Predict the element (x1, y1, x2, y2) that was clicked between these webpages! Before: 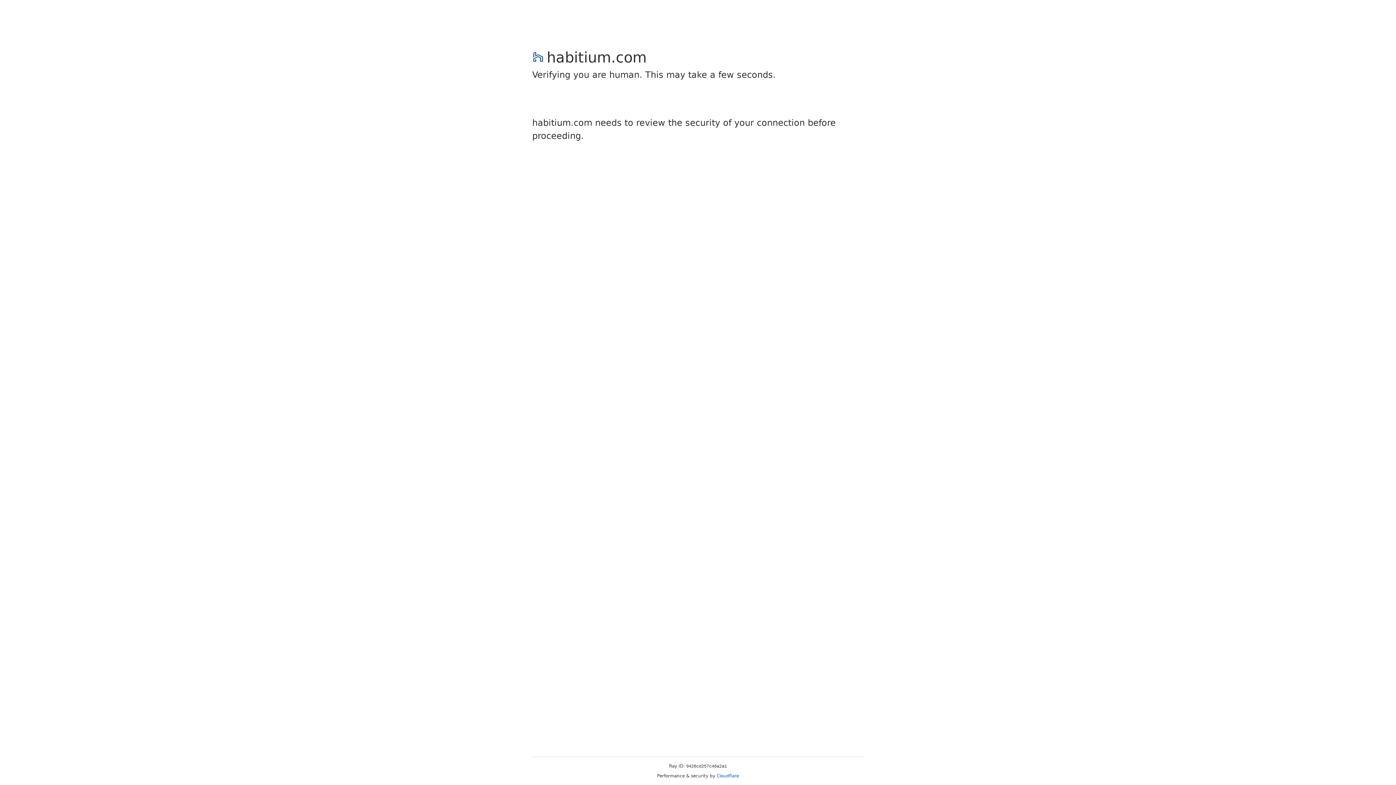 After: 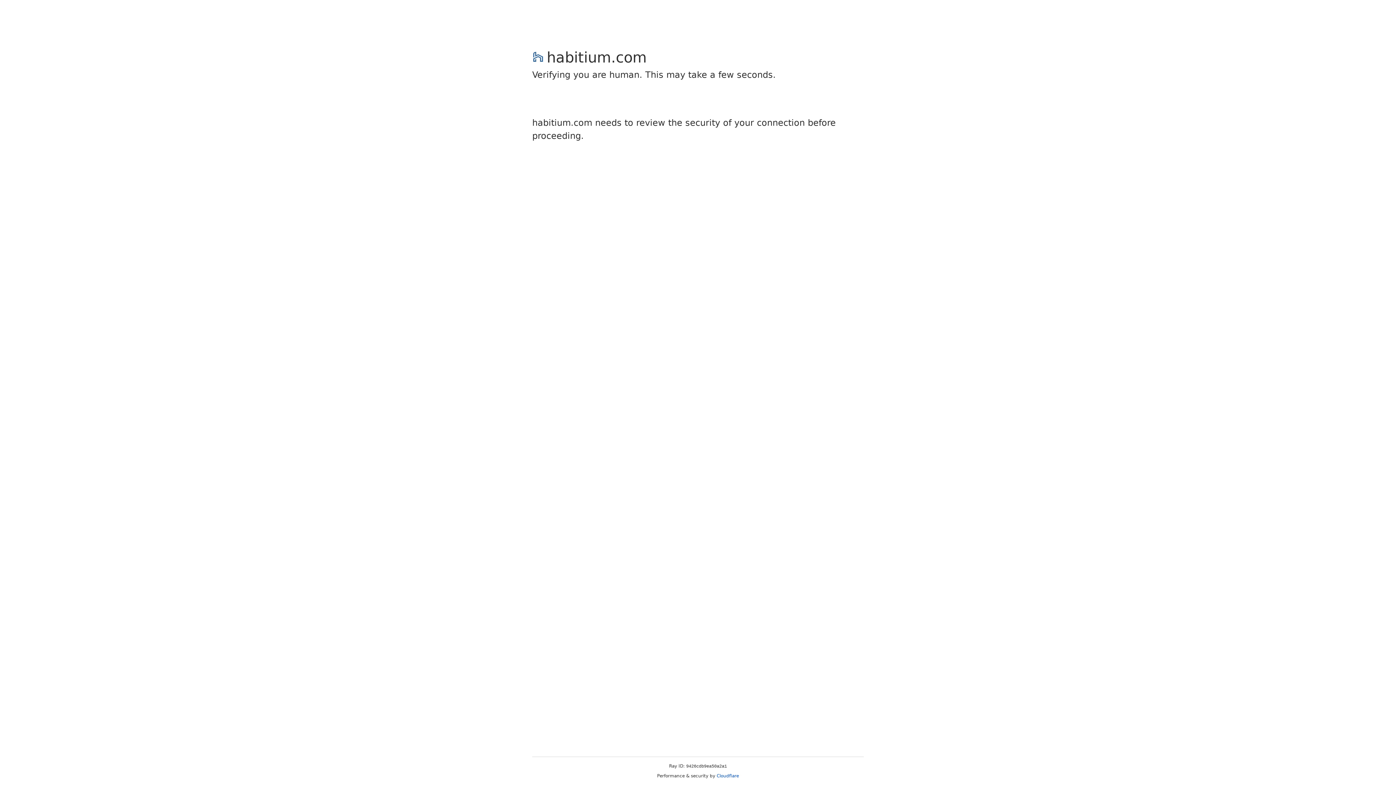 Action: bbox: (716, 773, 739, 778) label: Cloudflare